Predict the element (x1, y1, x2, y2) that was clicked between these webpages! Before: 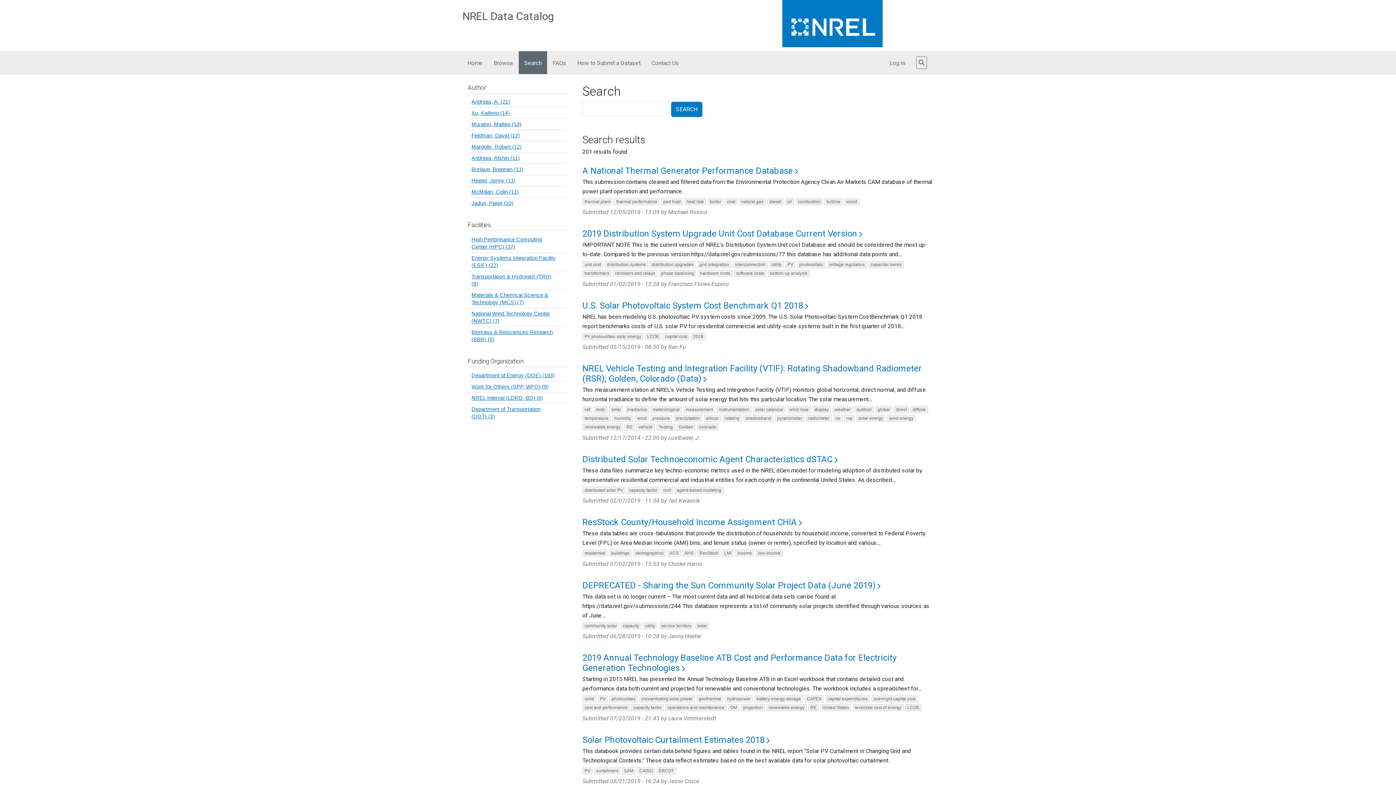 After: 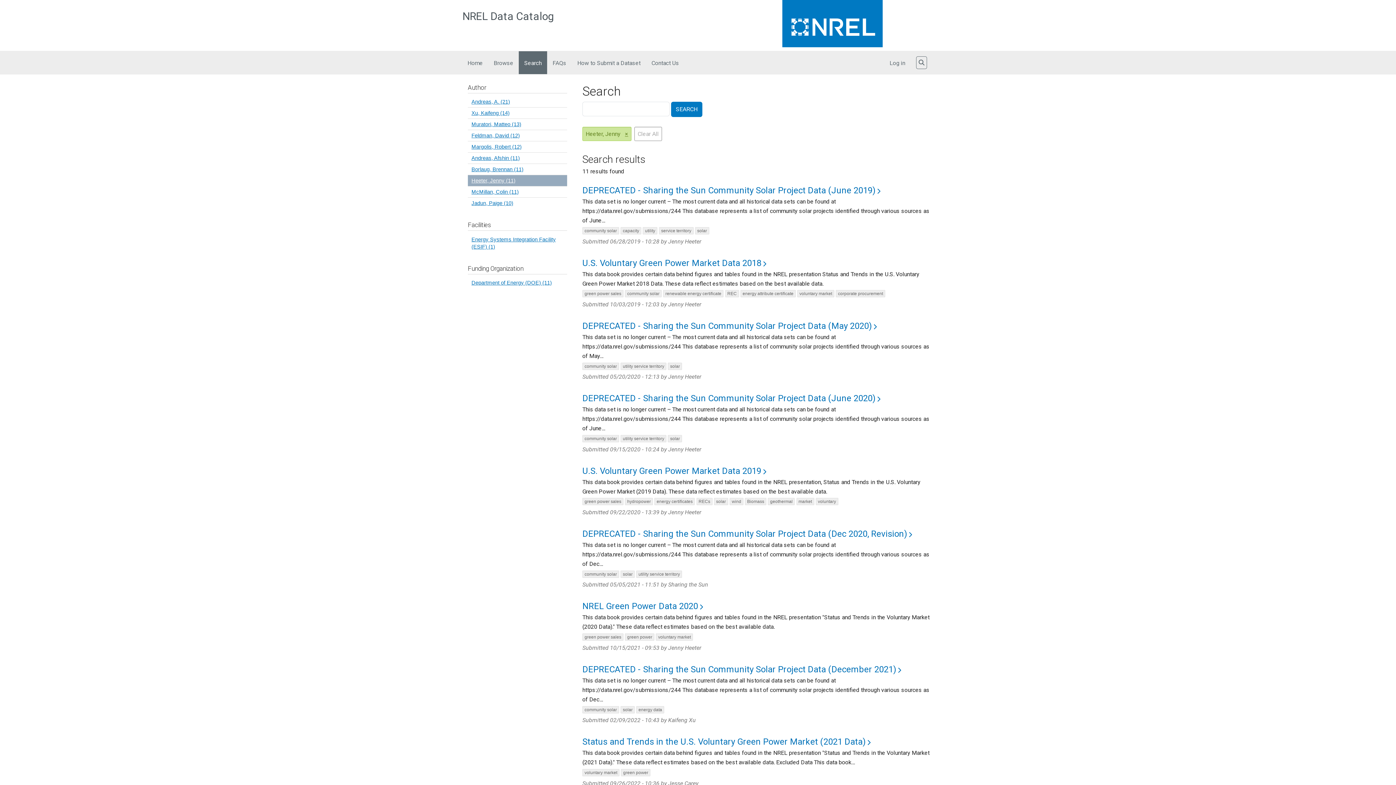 Action: bbox: (468, 175, 567, 186) label: Heeter, Jenny (11)